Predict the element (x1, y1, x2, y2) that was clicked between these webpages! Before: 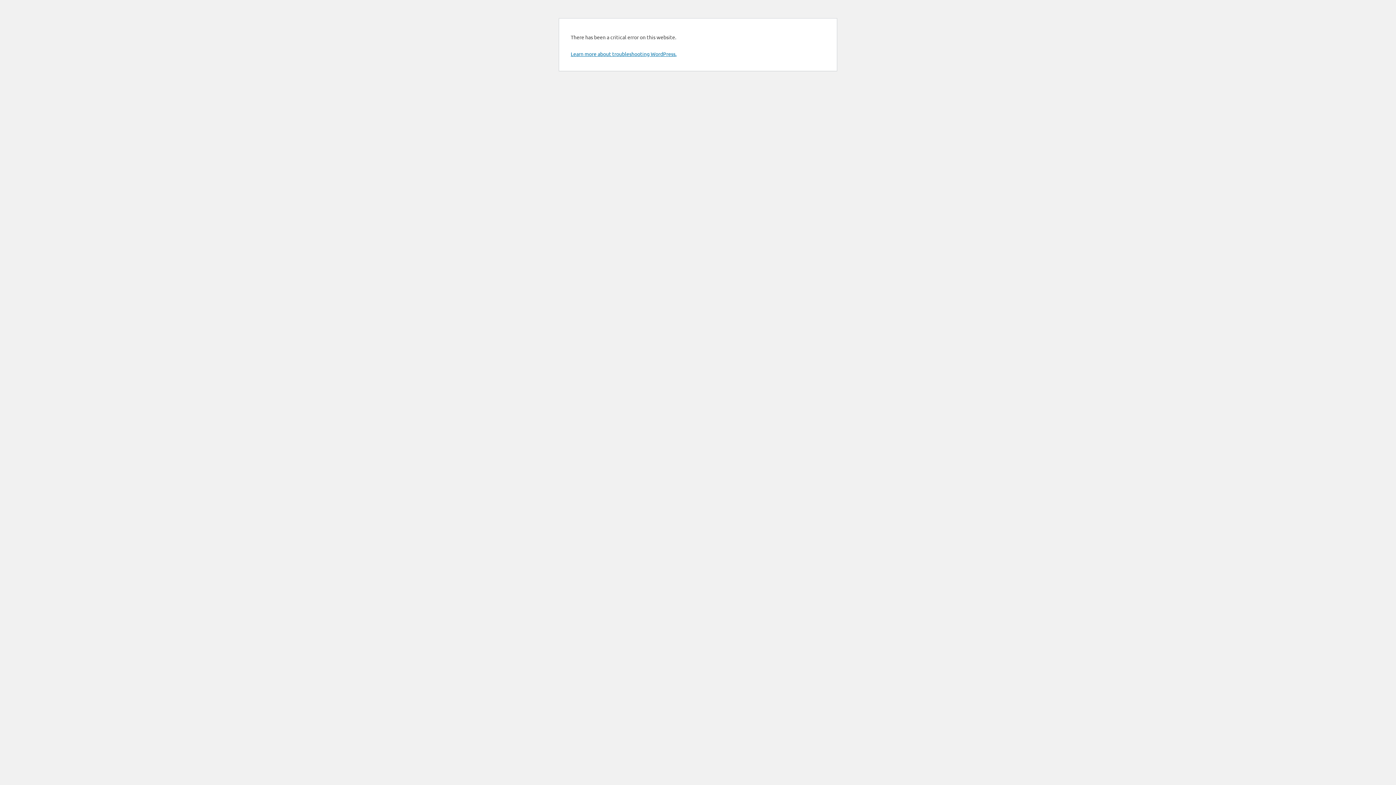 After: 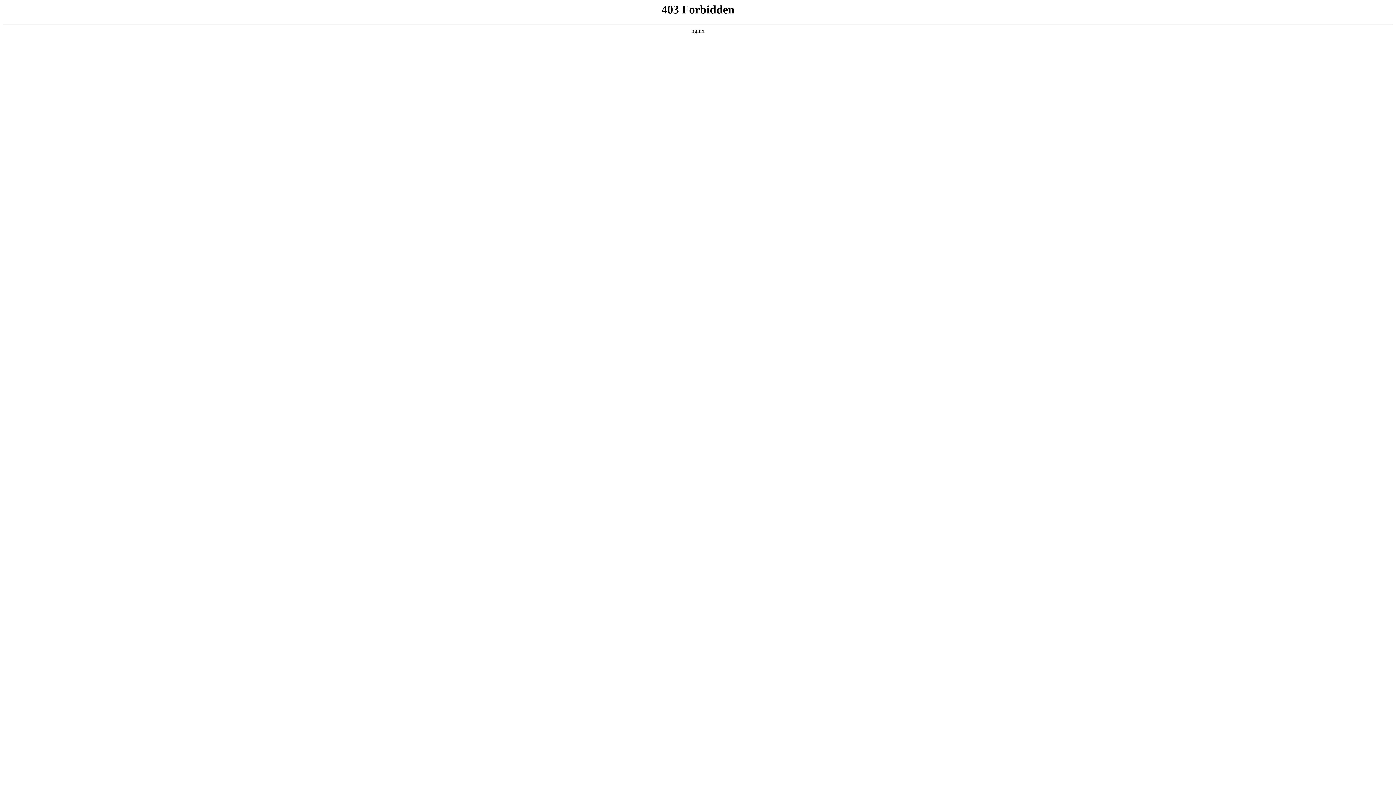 Action: label: Learn more about troubleshooting WordPress. bbox: (570, 50, 676, 57)